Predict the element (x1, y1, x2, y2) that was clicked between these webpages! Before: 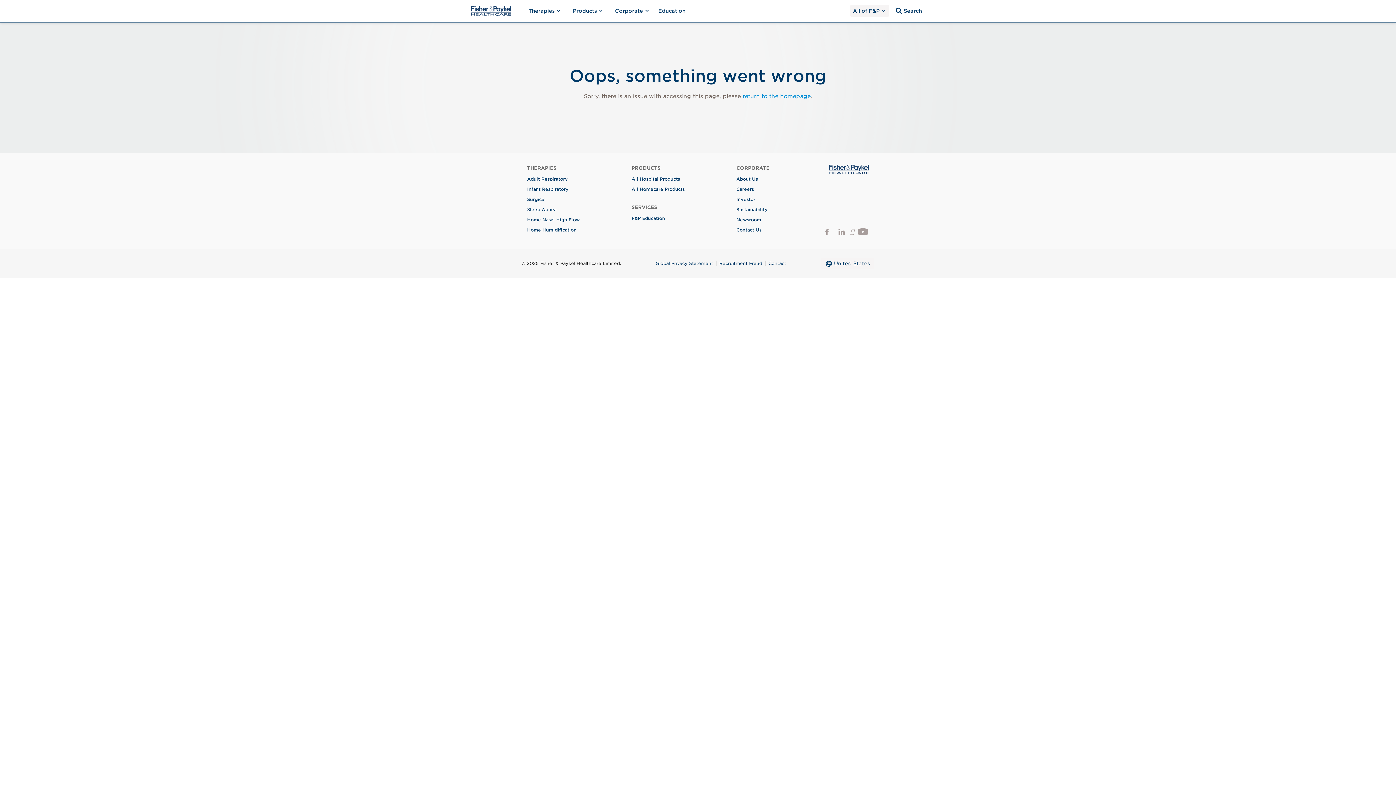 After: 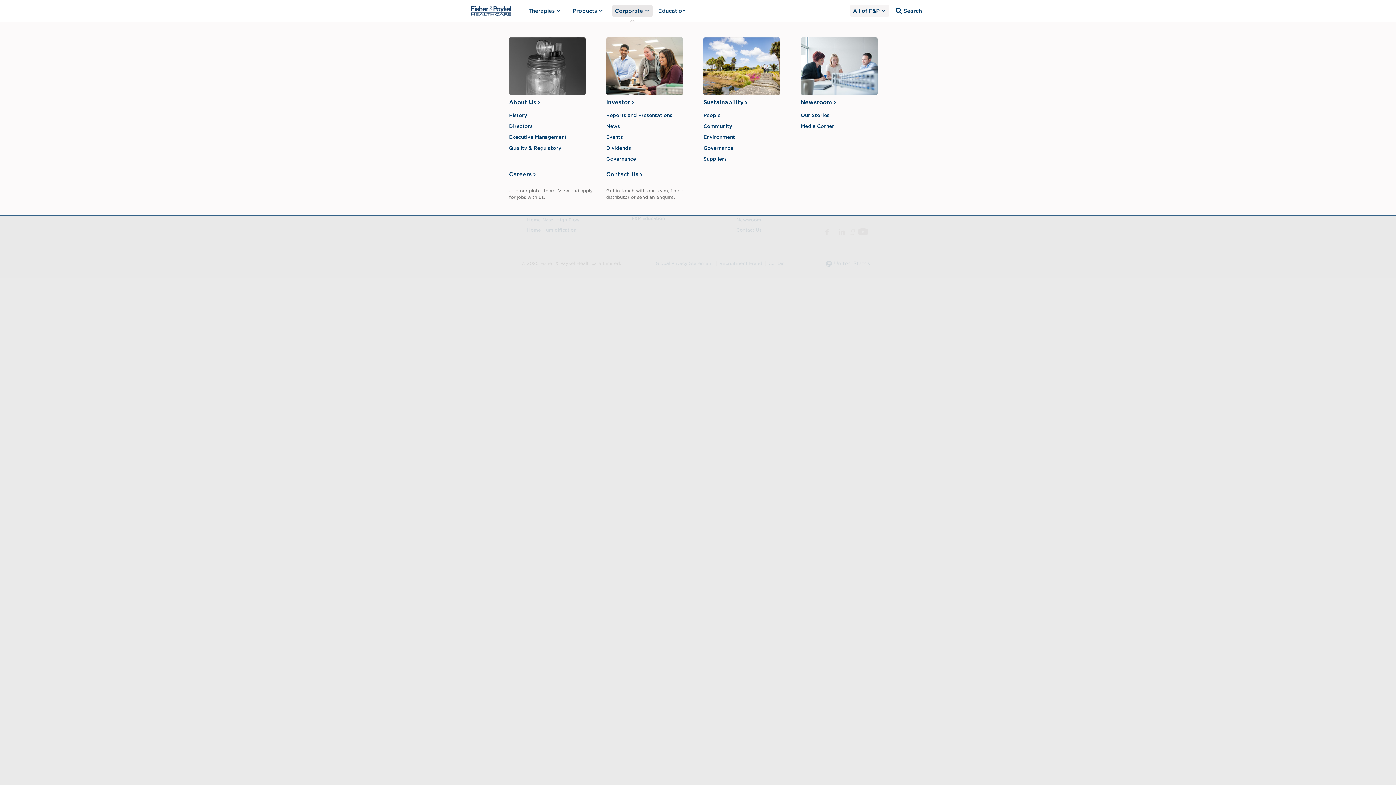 Action: bbox: (612, 5, 652, 16) label: Corporate